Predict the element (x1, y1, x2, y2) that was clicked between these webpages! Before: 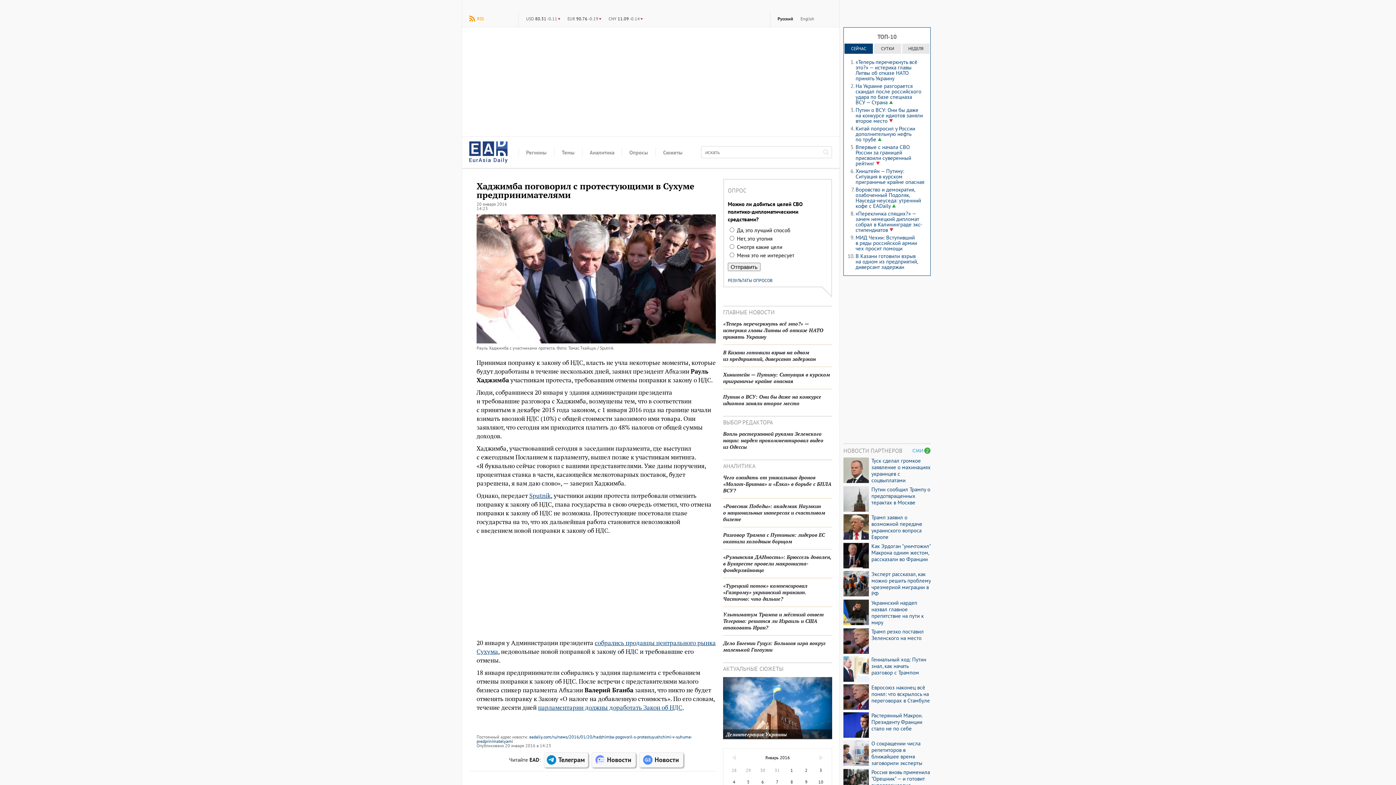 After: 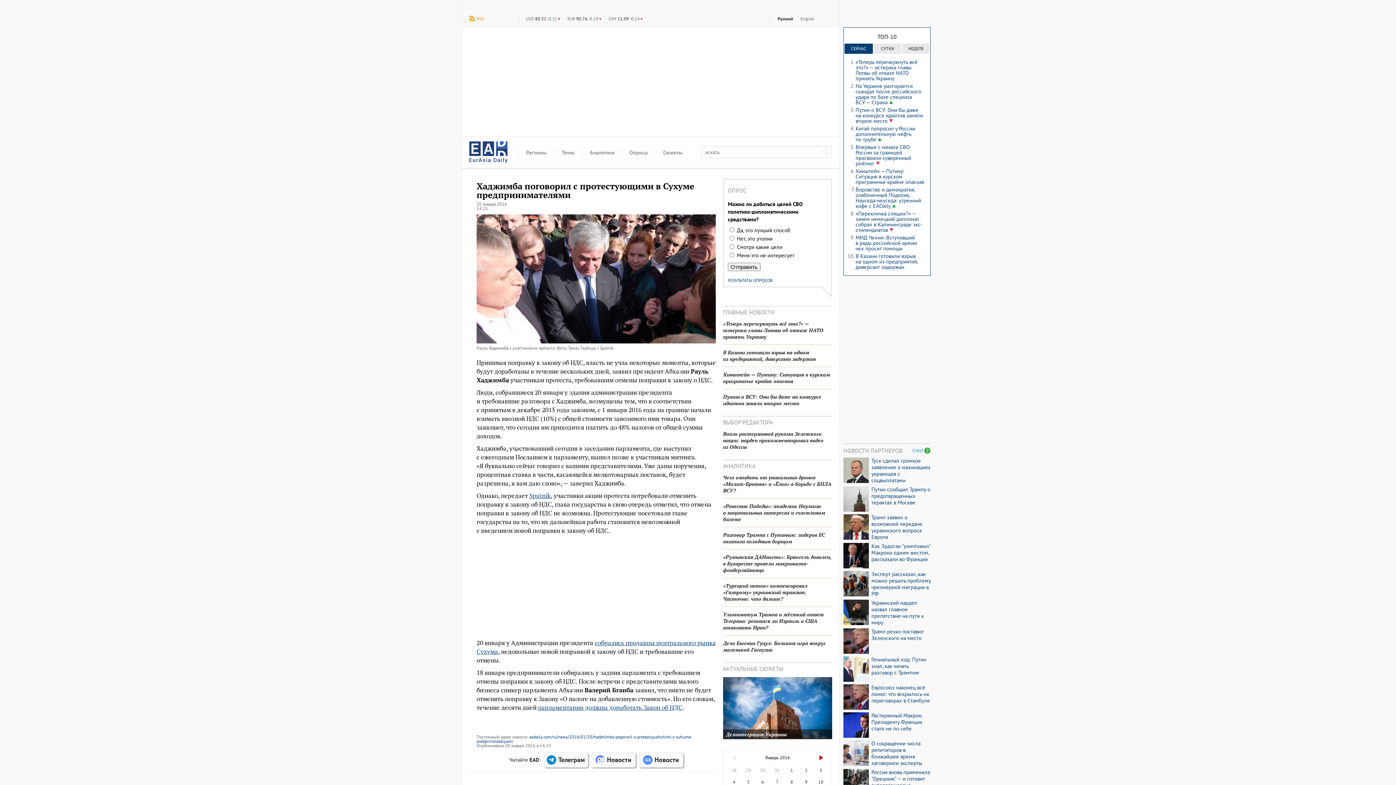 Action: label: ▶ bbox: (814, 752, 828, 763)